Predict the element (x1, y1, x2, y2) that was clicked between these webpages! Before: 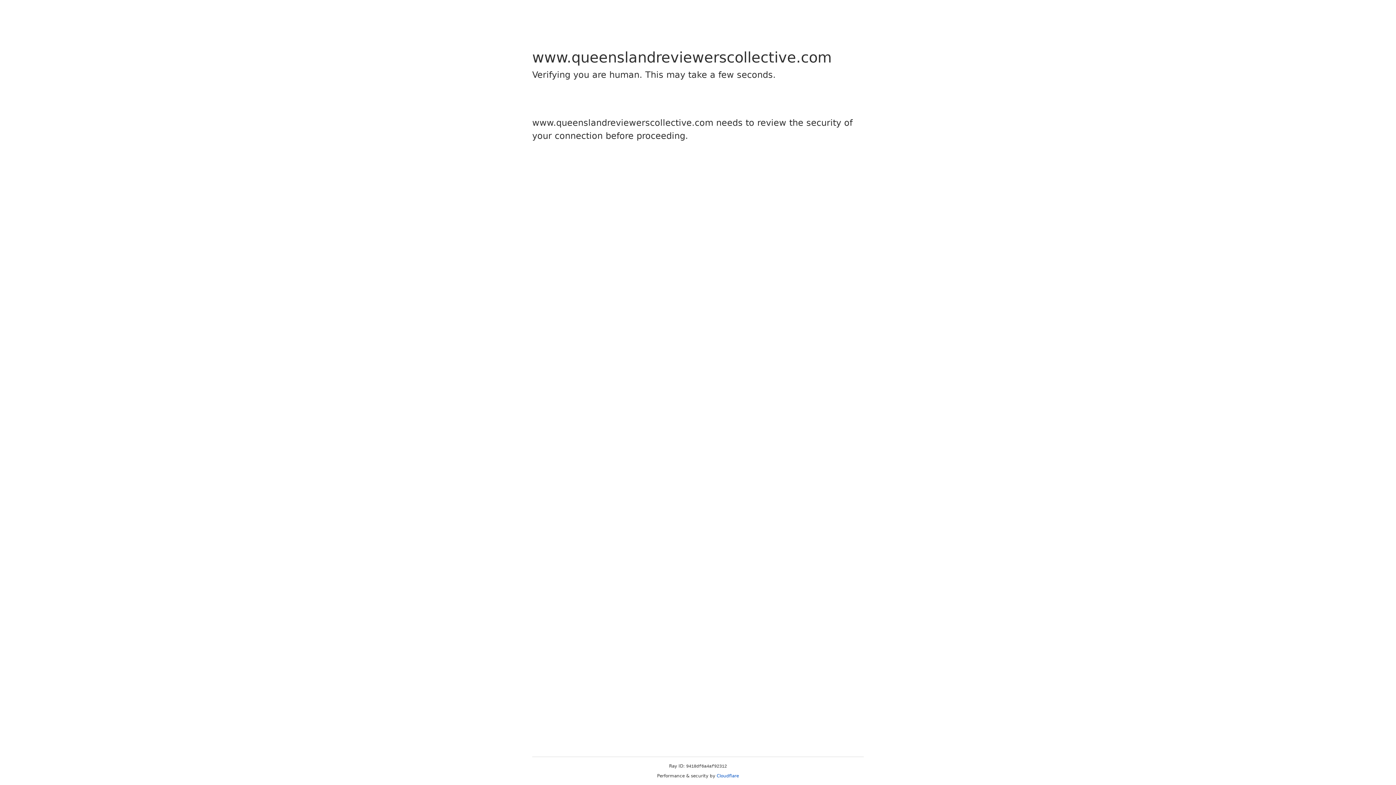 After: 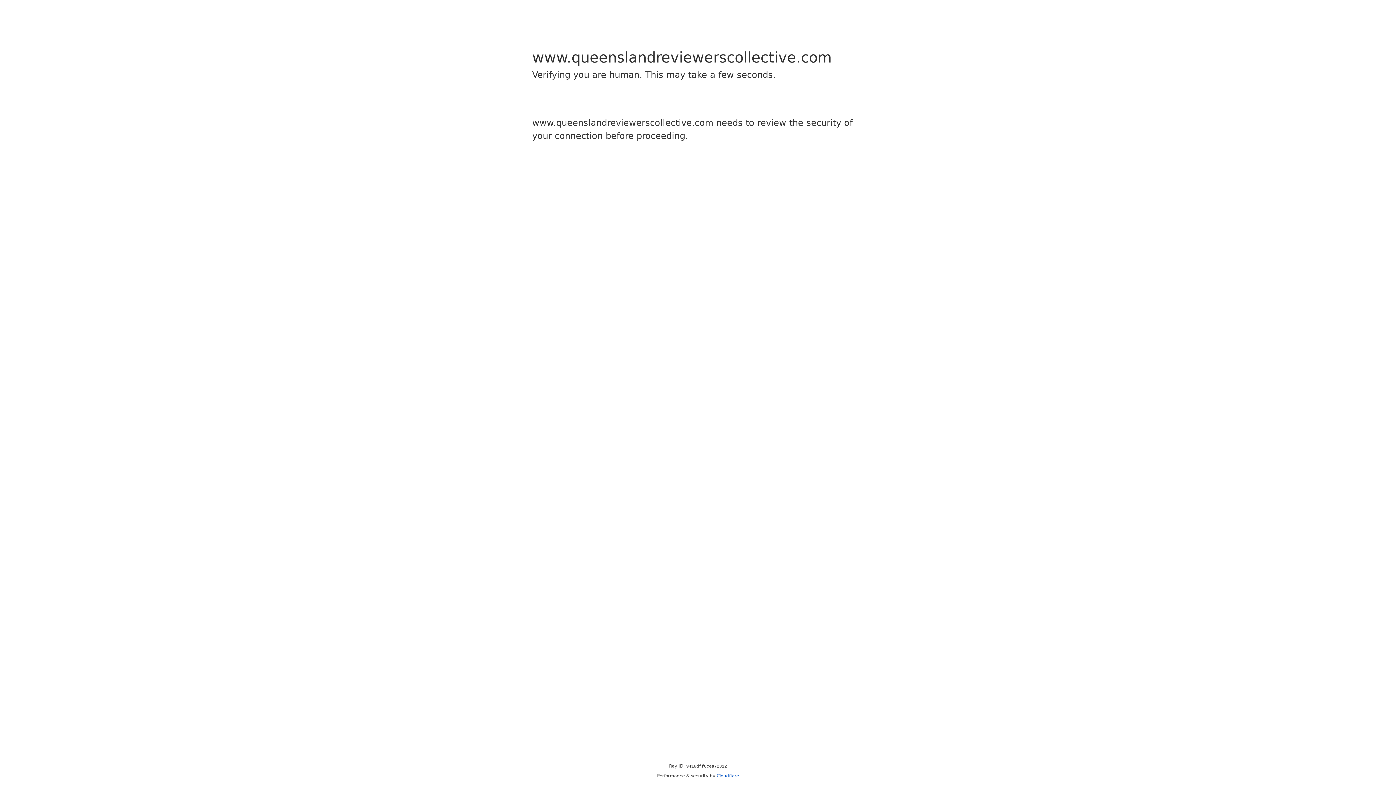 Action: label: Cloudflare bbox: (716, 773, 739, 778)